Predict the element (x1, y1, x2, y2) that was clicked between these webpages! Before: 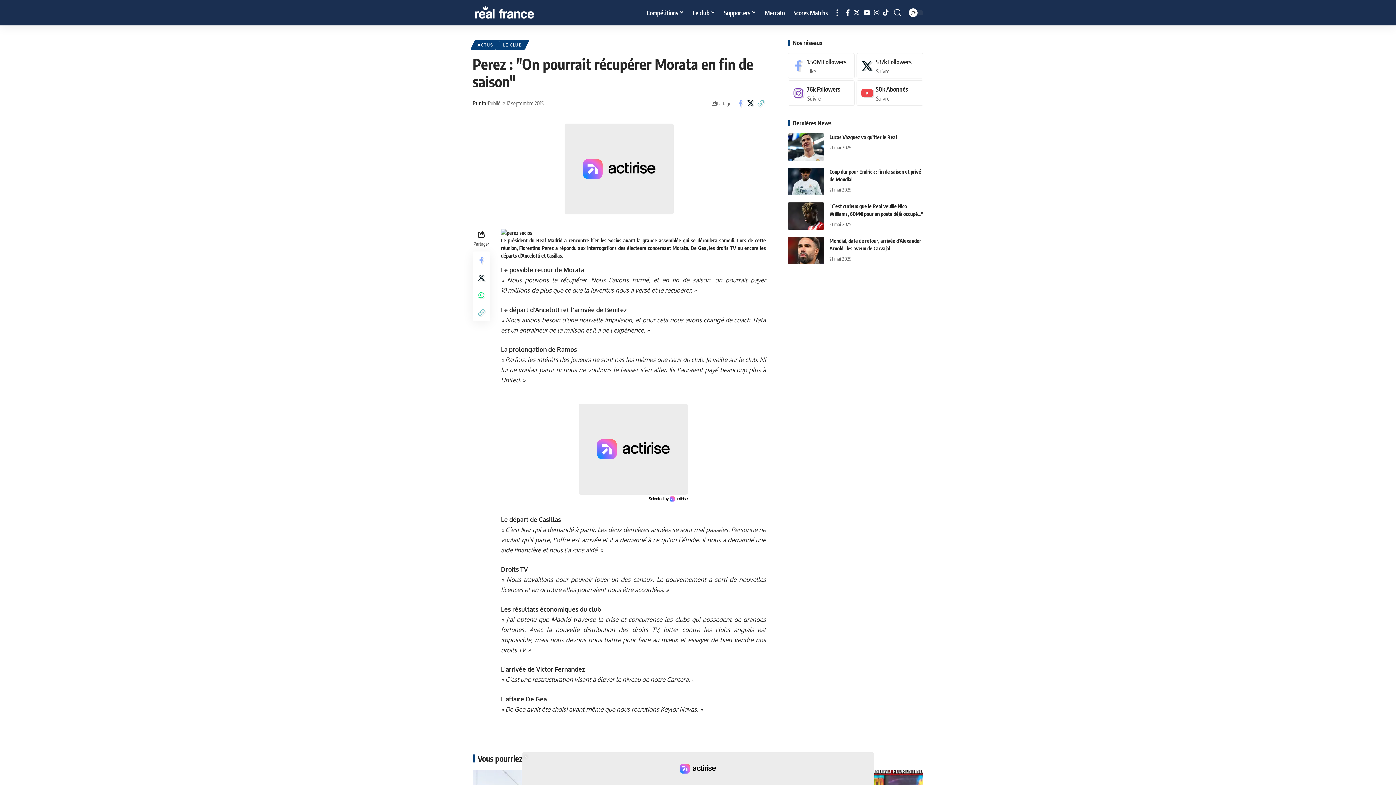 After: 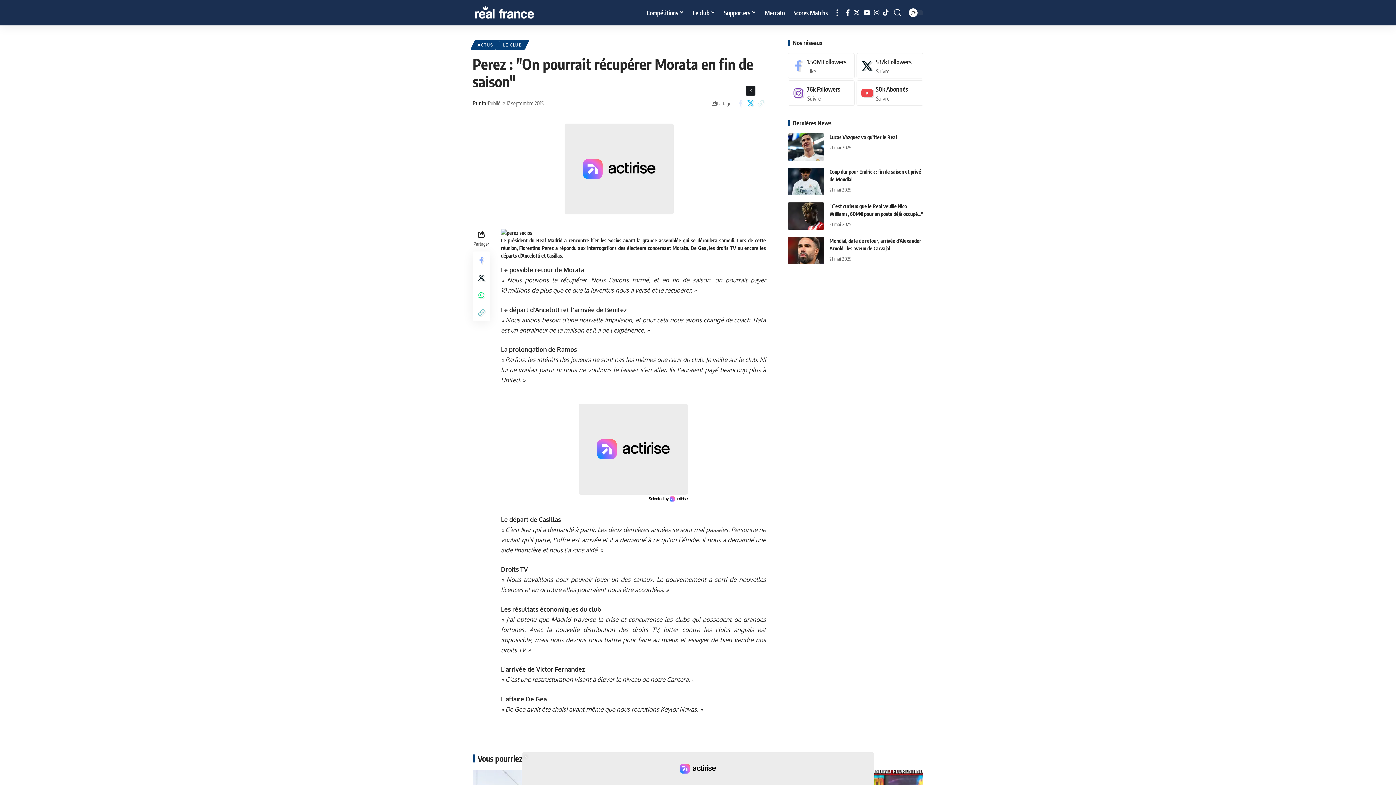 Action: bbox: (745, 97, 755, 109) label: Share on X